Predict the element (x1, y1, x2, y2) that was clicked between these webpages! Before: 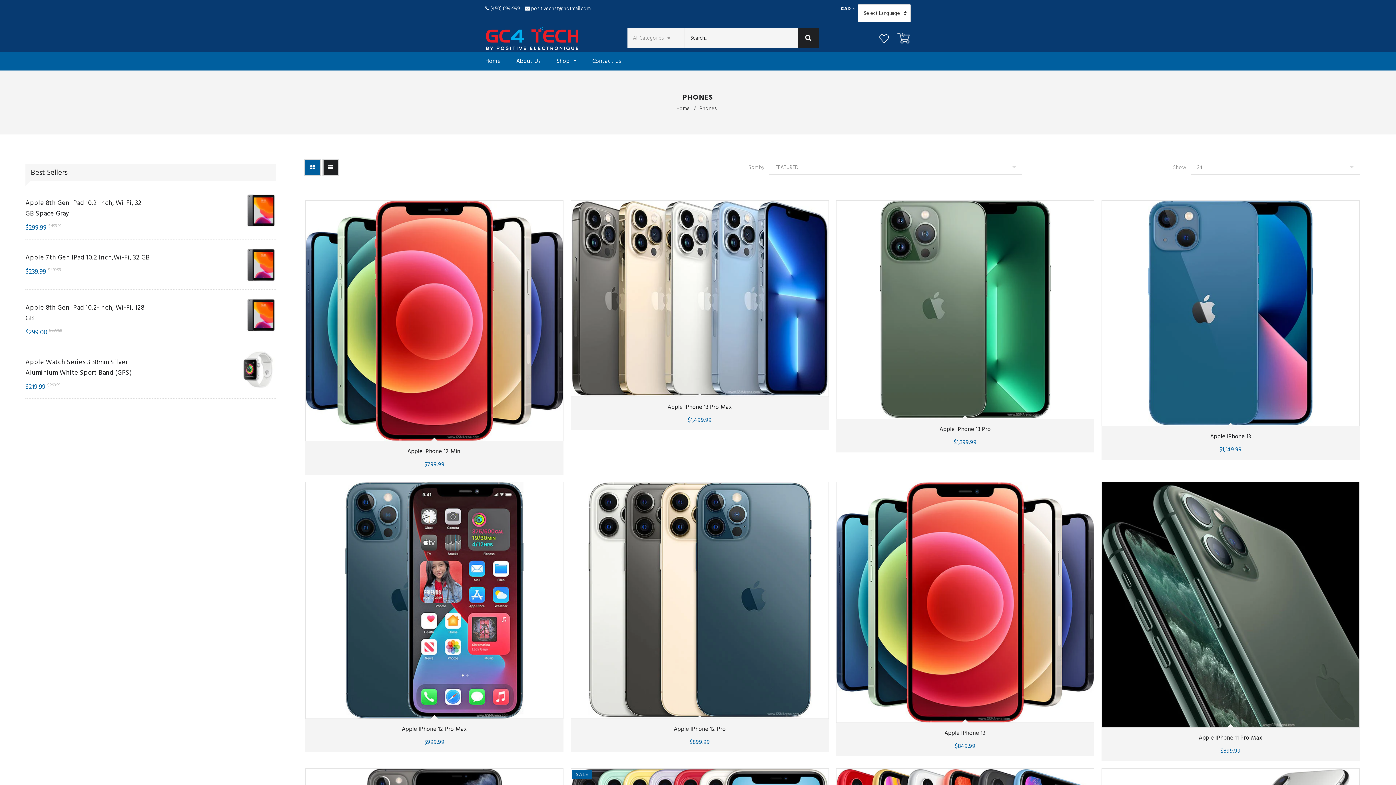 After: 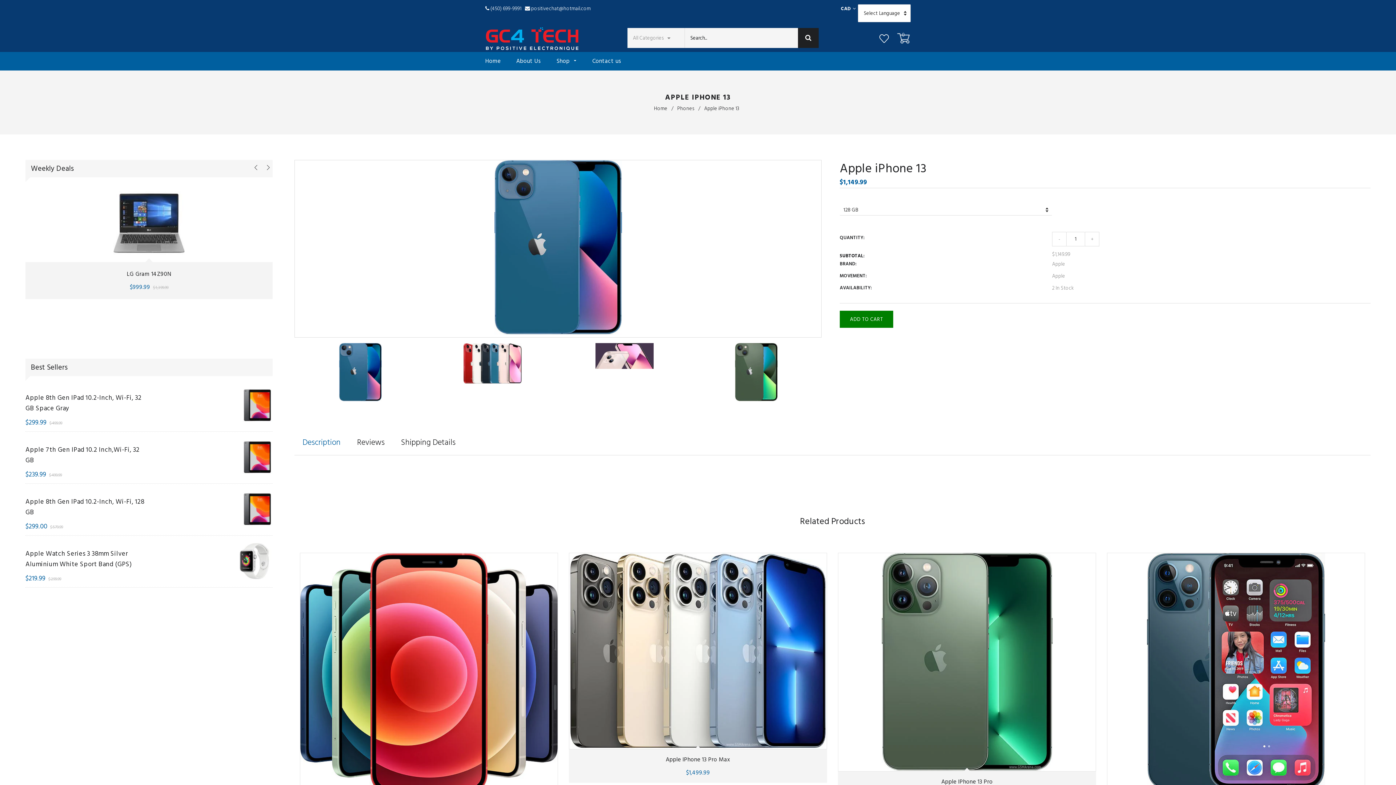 Action: bbox: (1244, 303, 1265, 323)